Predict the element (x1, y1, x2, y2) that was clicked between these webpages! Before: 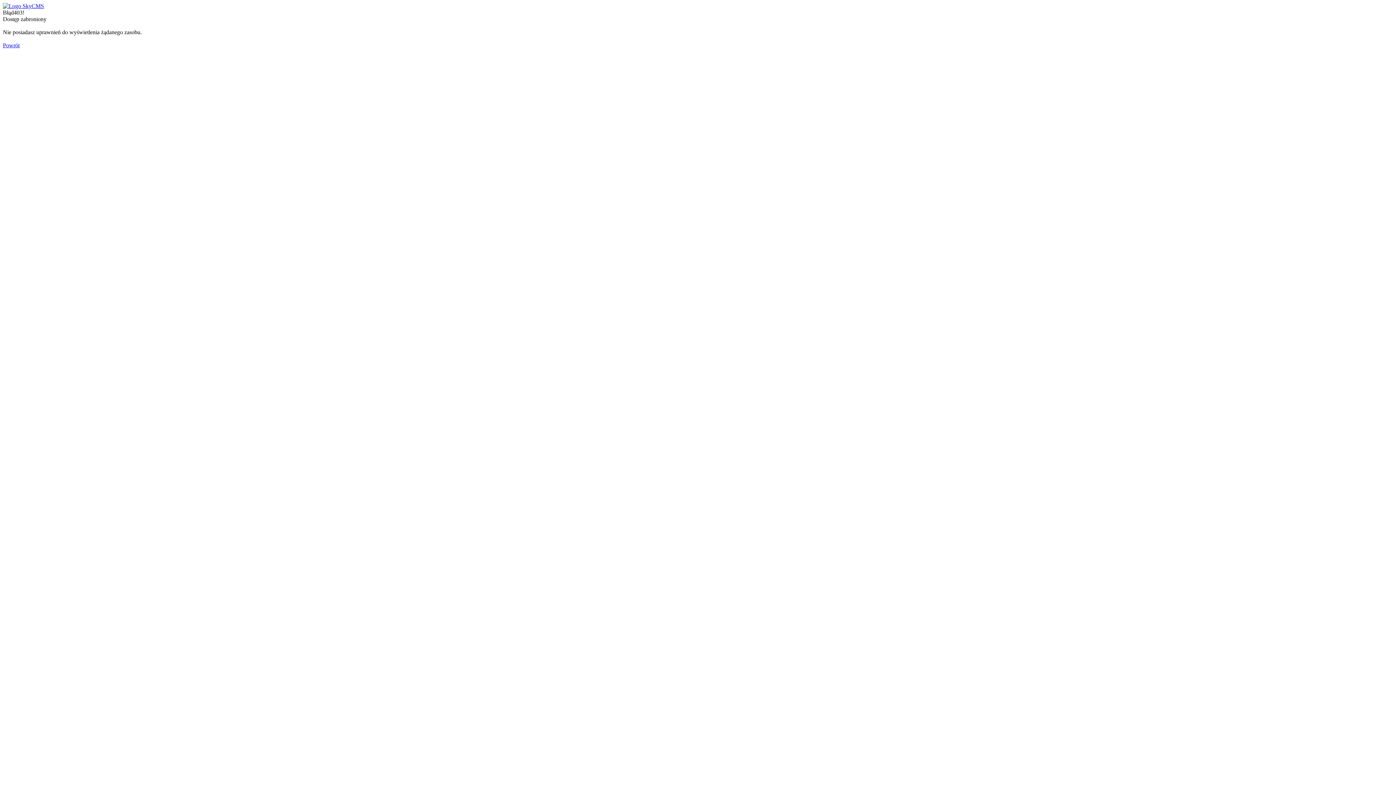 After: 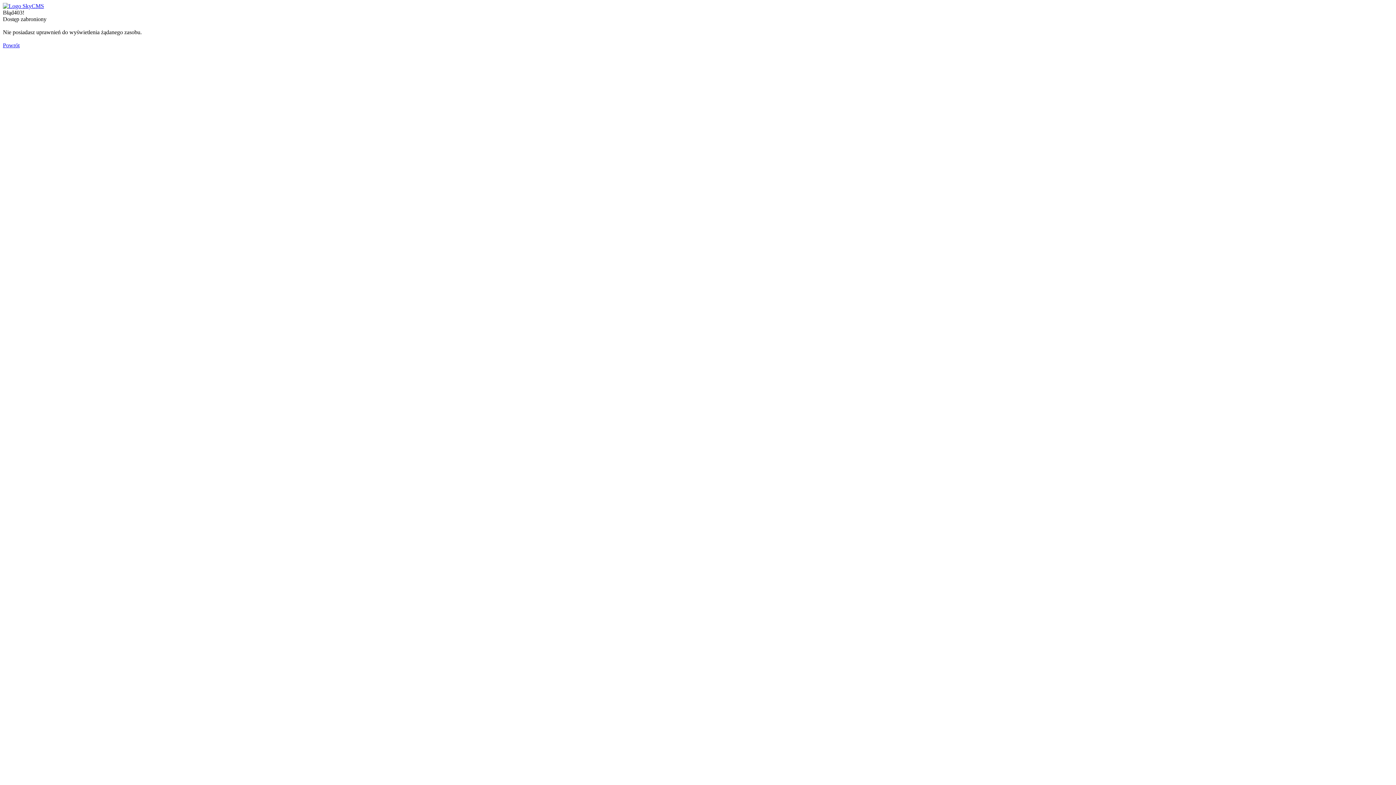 Action: bbox: (2, 2, 44, 9)